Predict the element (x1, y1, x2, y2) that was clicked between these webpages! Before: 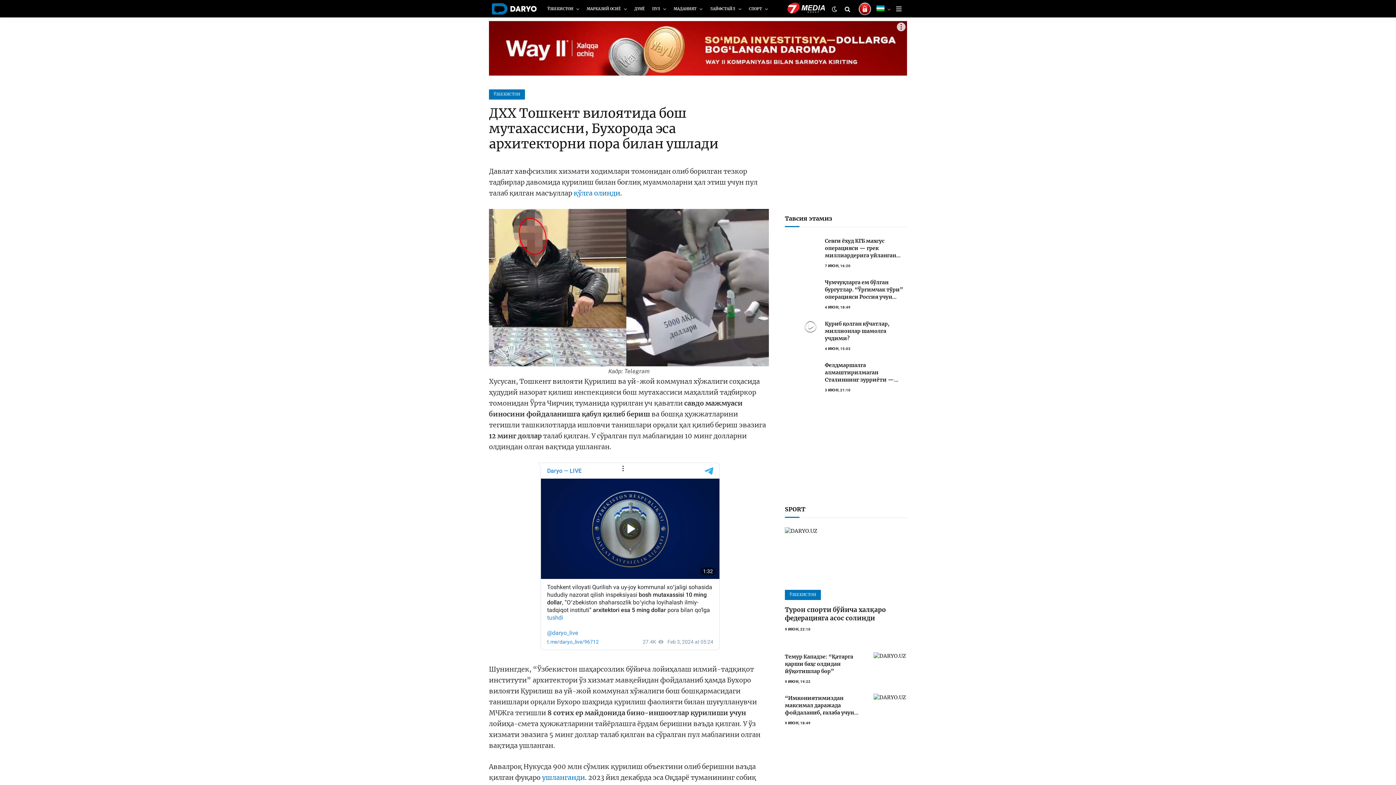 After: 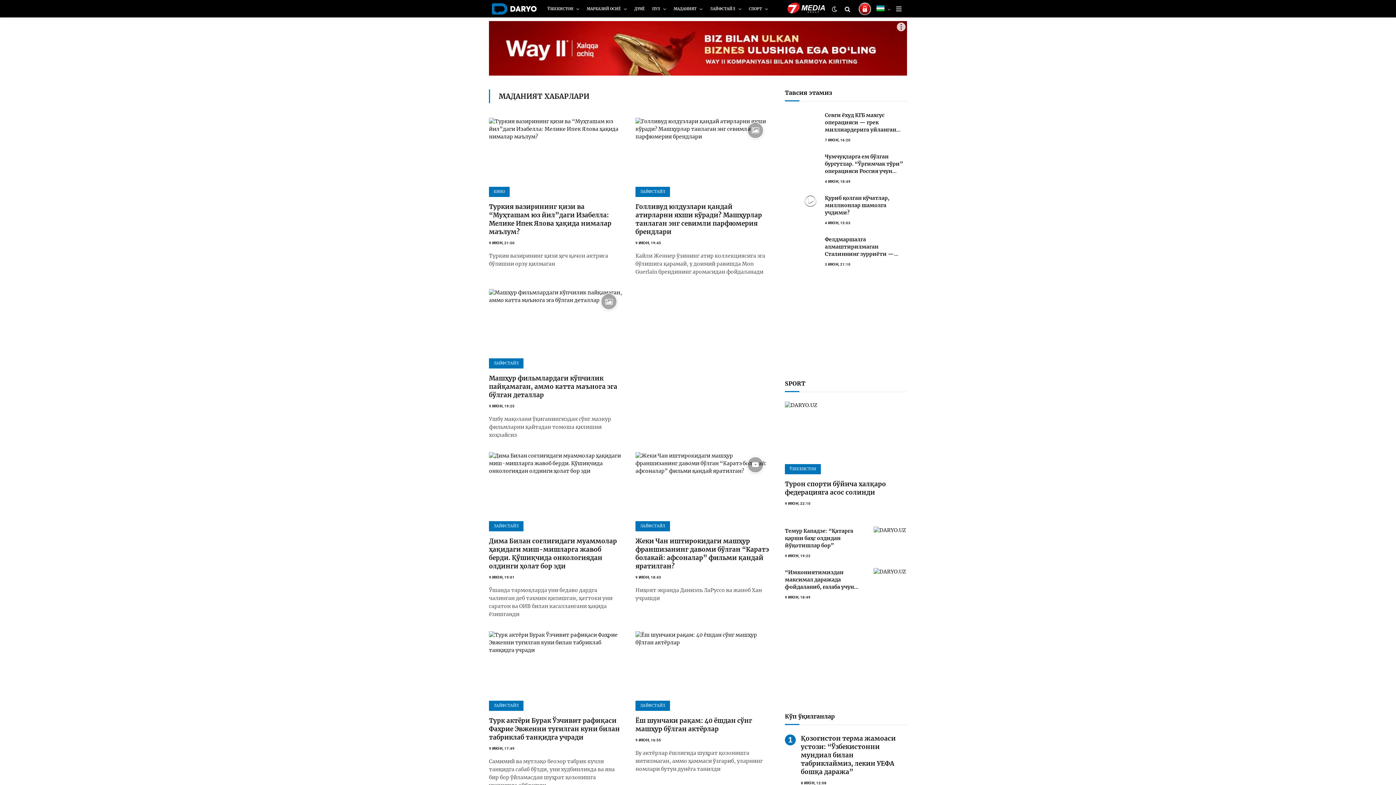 Action: label: МАДАНИЯТ bbox: (670, 0, 706, 17)